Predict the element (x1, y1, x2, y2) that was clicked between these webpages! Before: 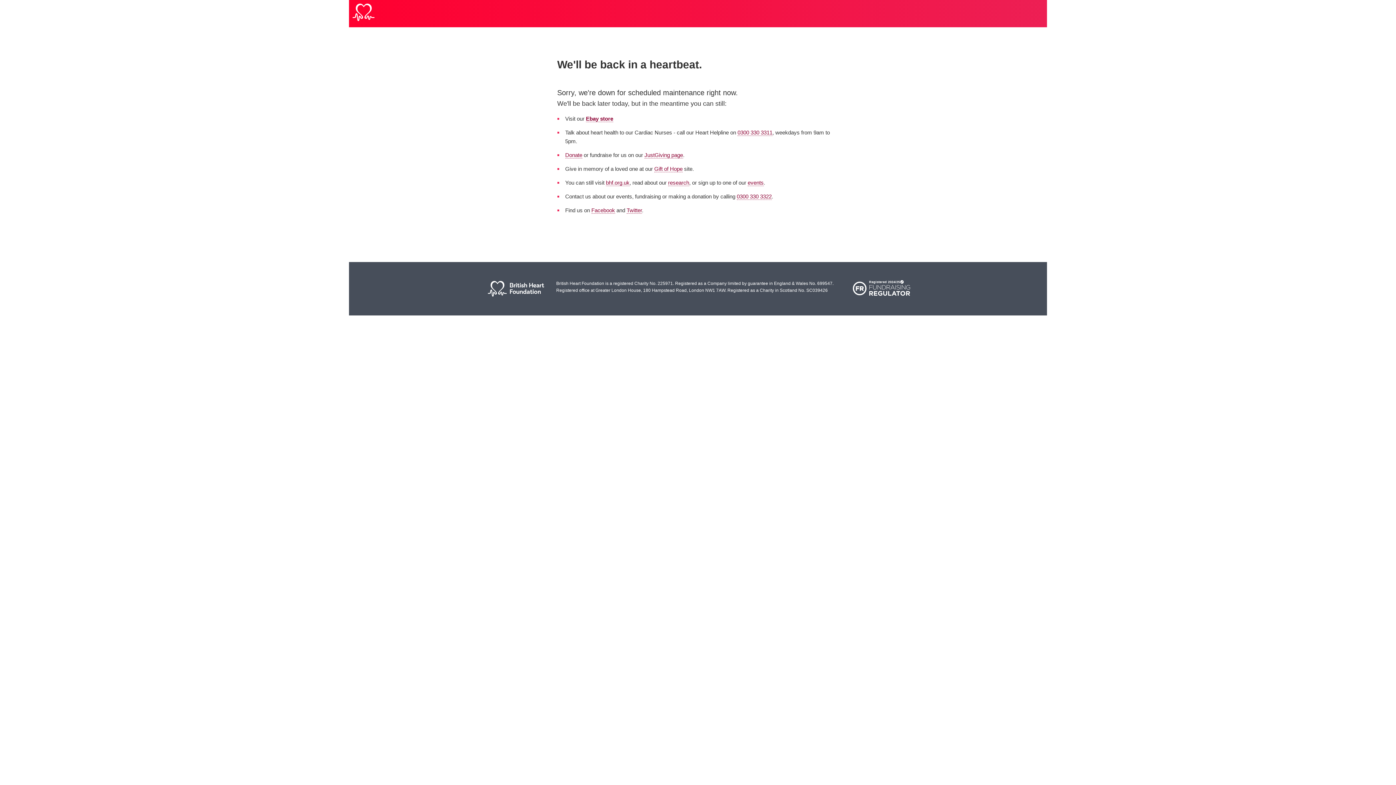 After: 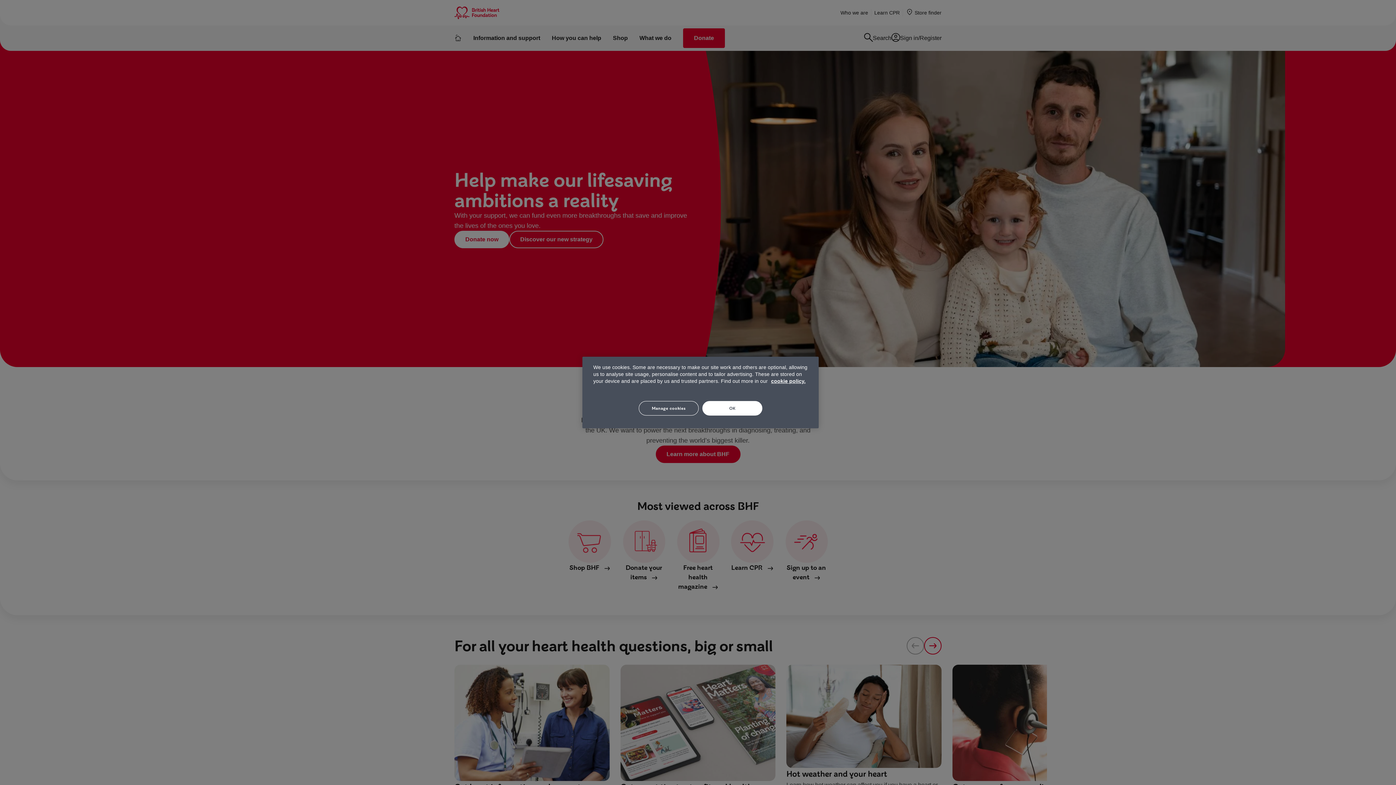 Action: bbox: (606, 179, 629, 186) label: bhf.org.uk